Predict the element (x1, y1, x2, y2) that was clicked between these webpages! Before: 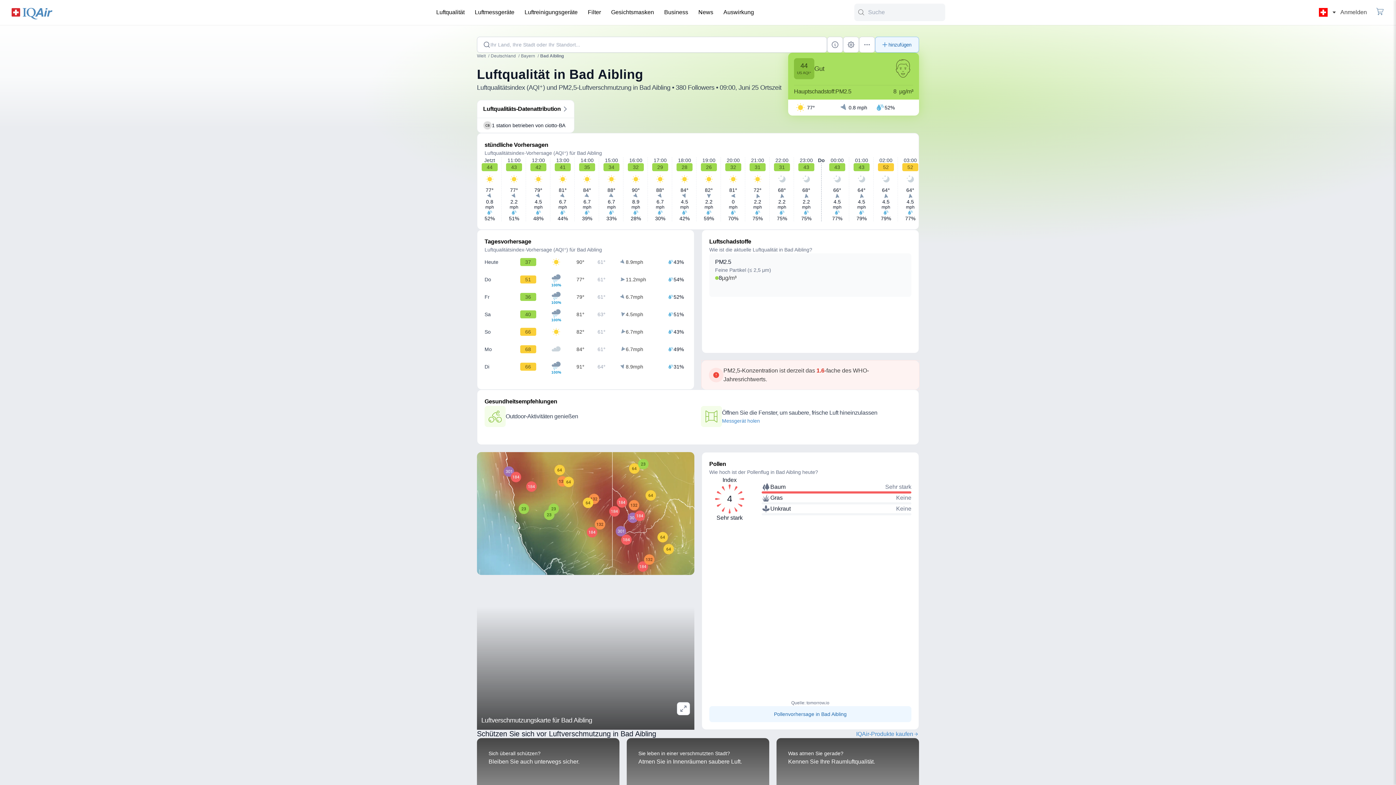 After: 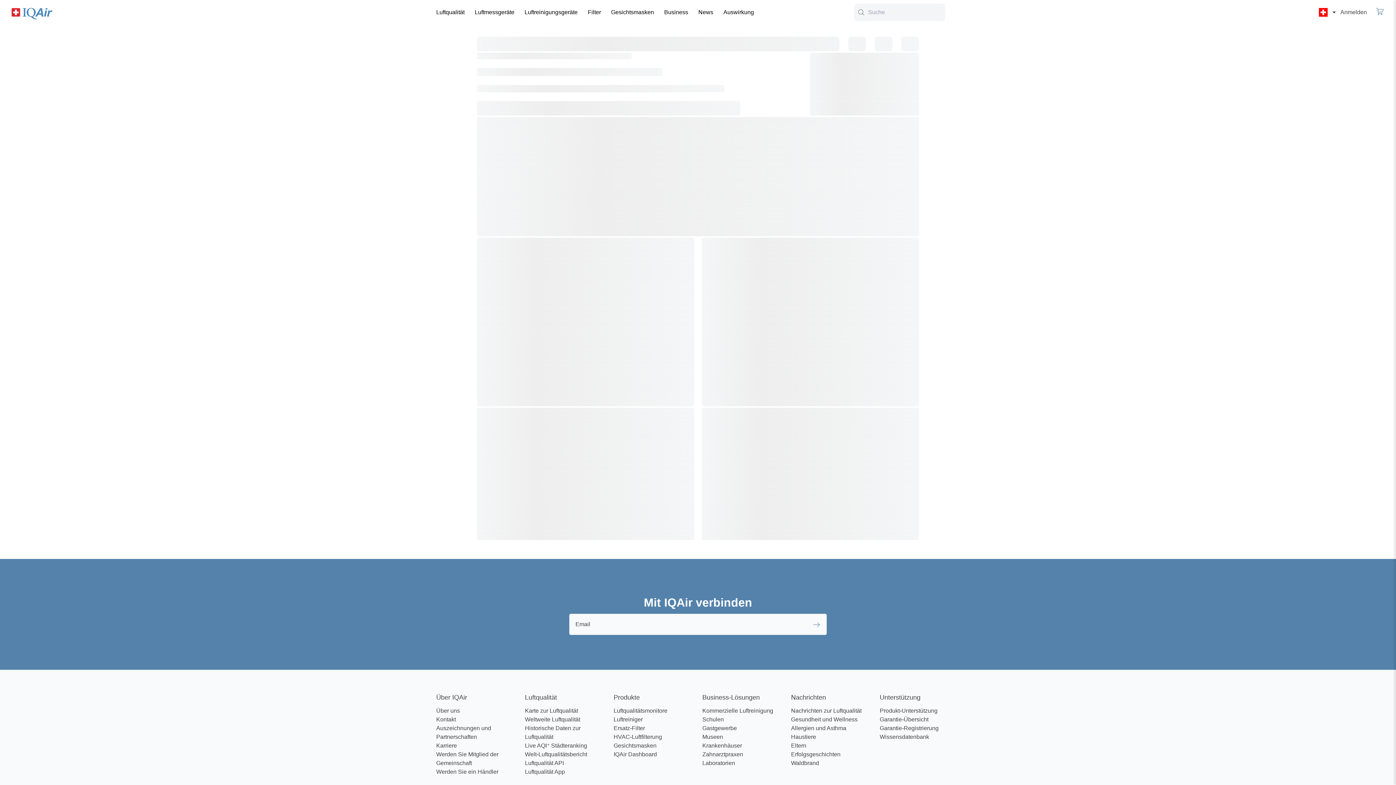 Action: bbox: (471, 3, 518, 21) label: Luftmessgeräte